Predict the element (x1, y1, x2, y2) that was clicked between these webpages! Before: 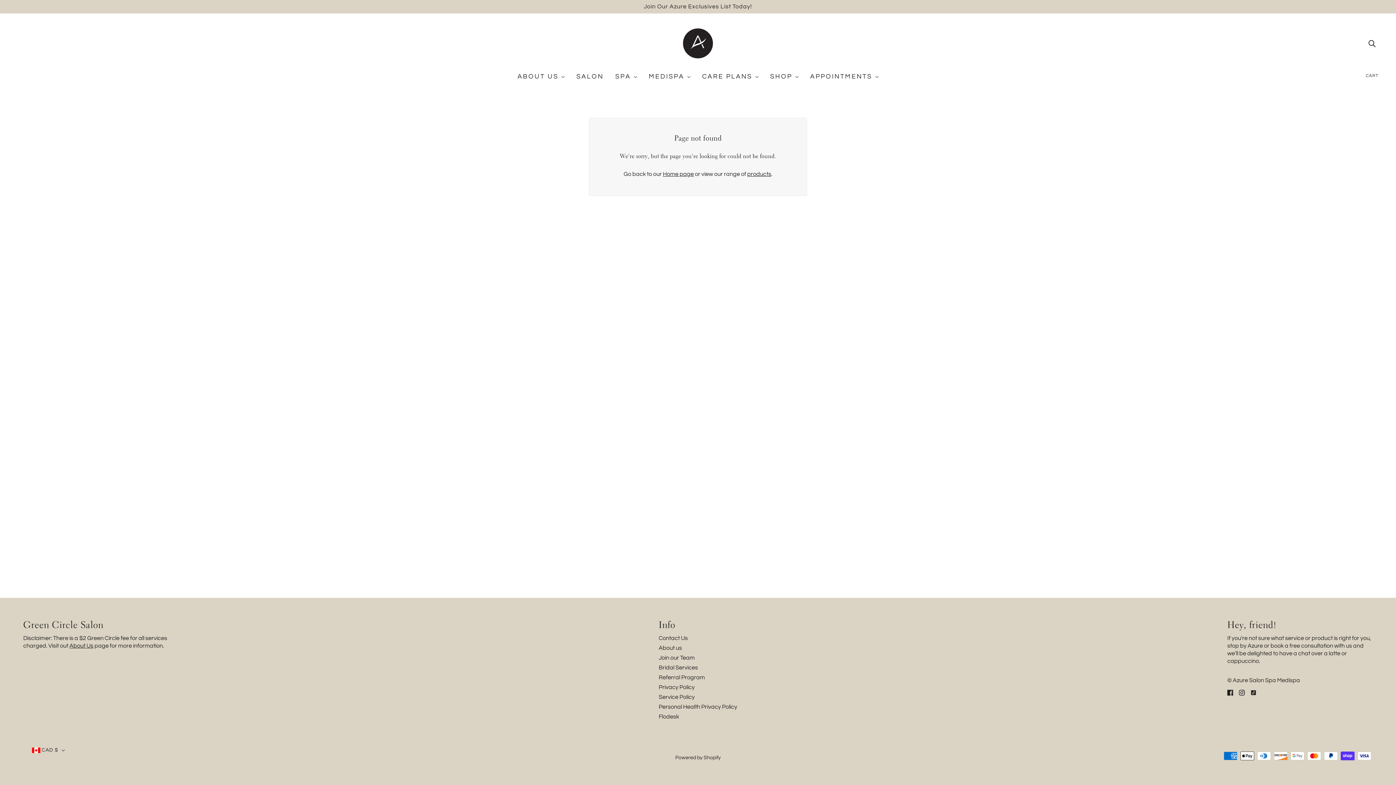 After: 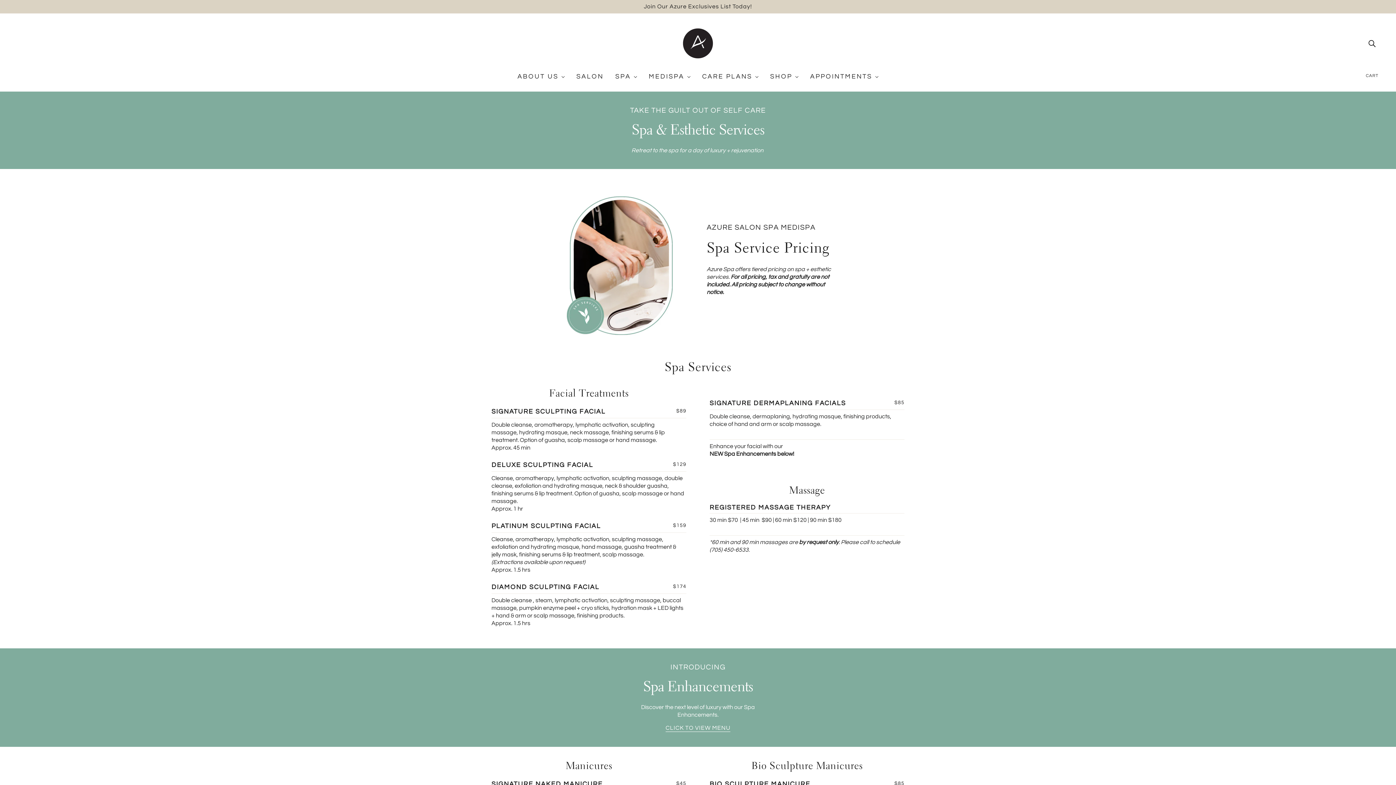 Action: bbox: (609, 67, 643, 91) label: SPA 